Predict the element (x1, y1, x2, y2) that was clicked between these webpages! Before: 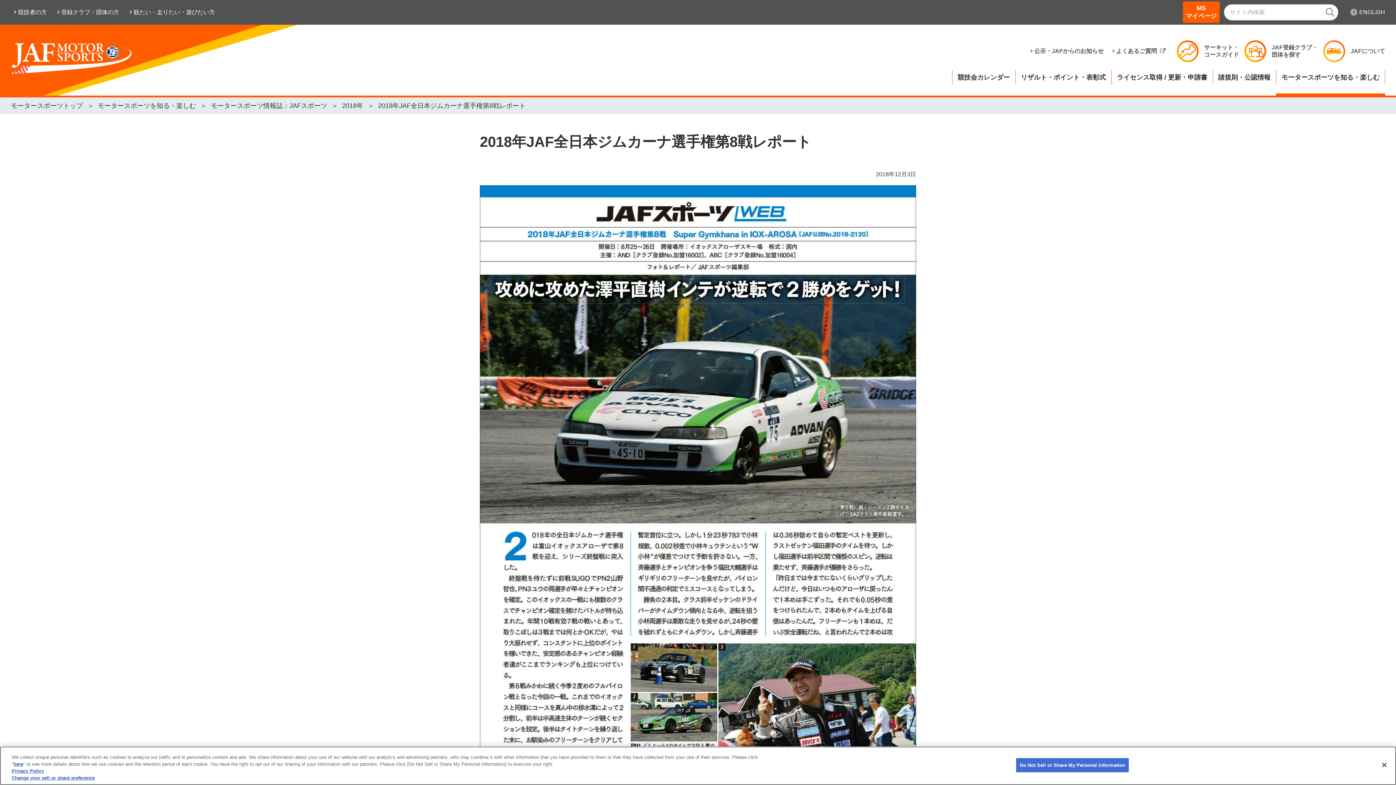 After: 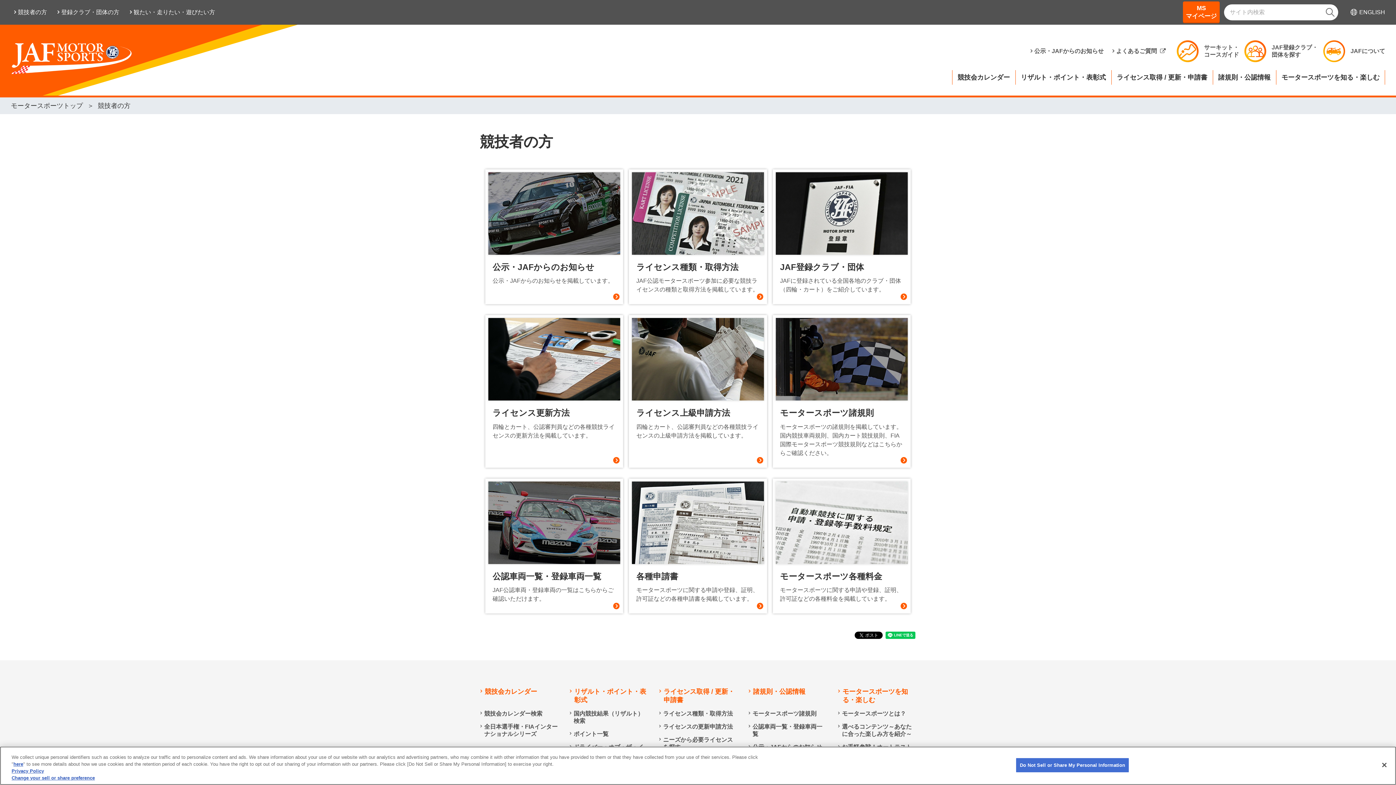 Action: label: 競技者の方 bbox: (17, 8, 46, 16)